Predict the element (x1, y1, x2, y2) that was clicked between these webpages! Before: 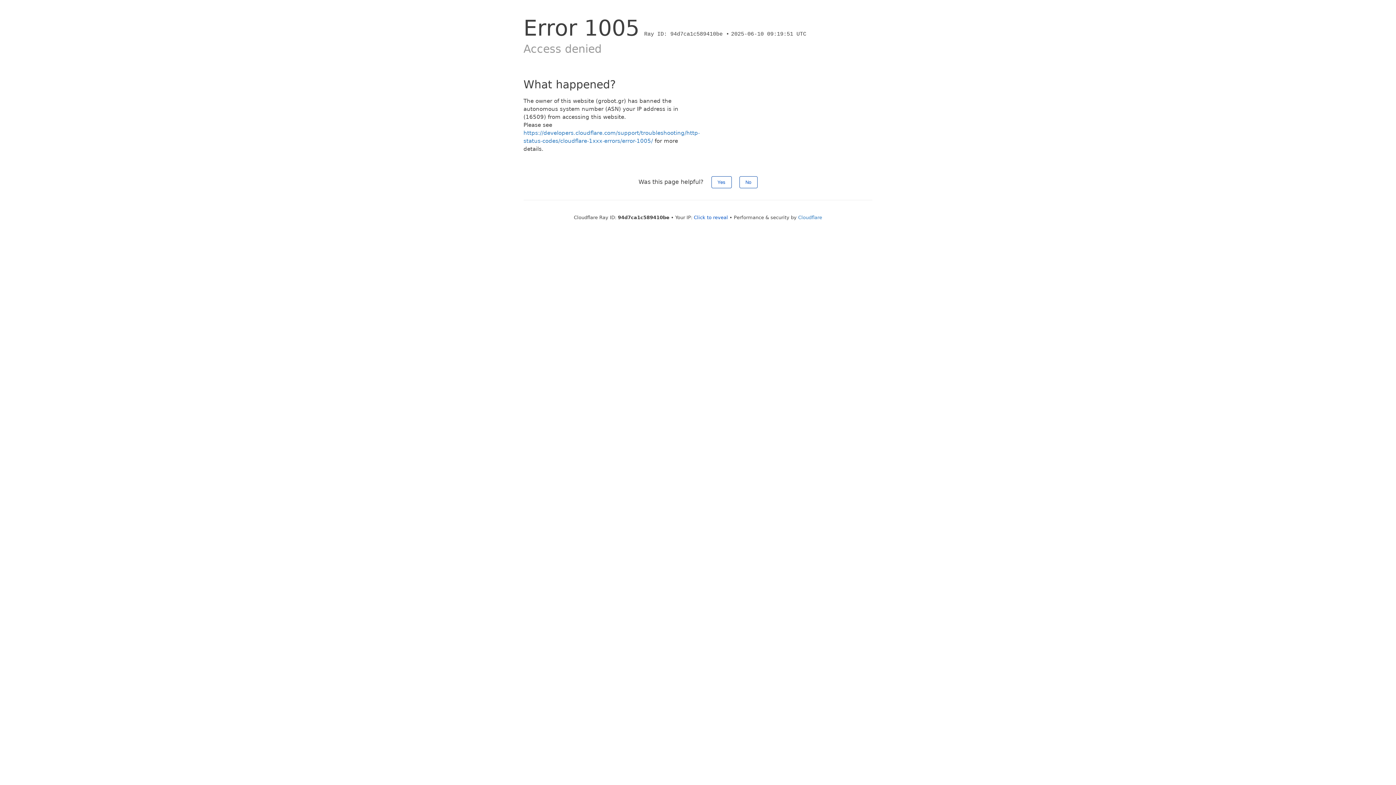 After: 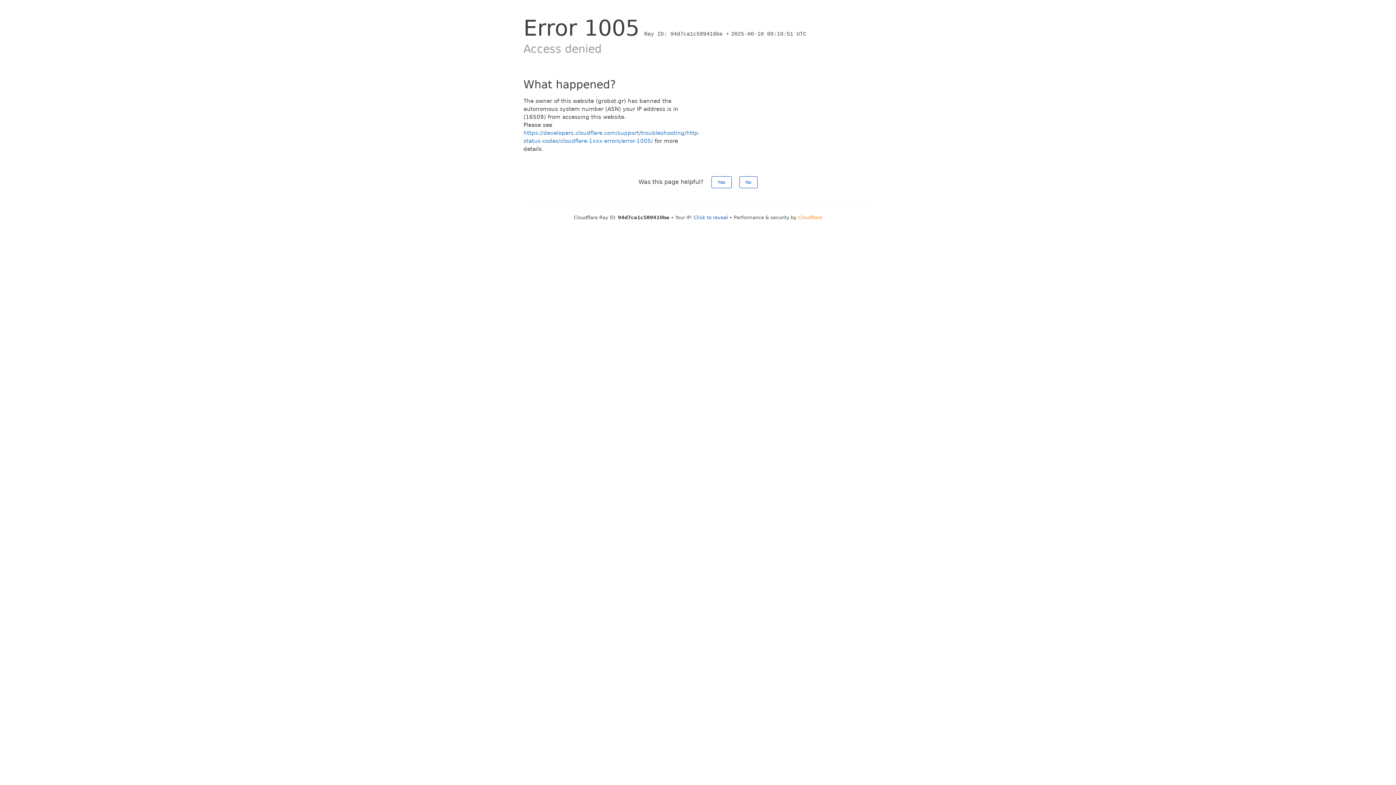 Action: bbox: (798, 214, 822, 220) label: Cloudflare